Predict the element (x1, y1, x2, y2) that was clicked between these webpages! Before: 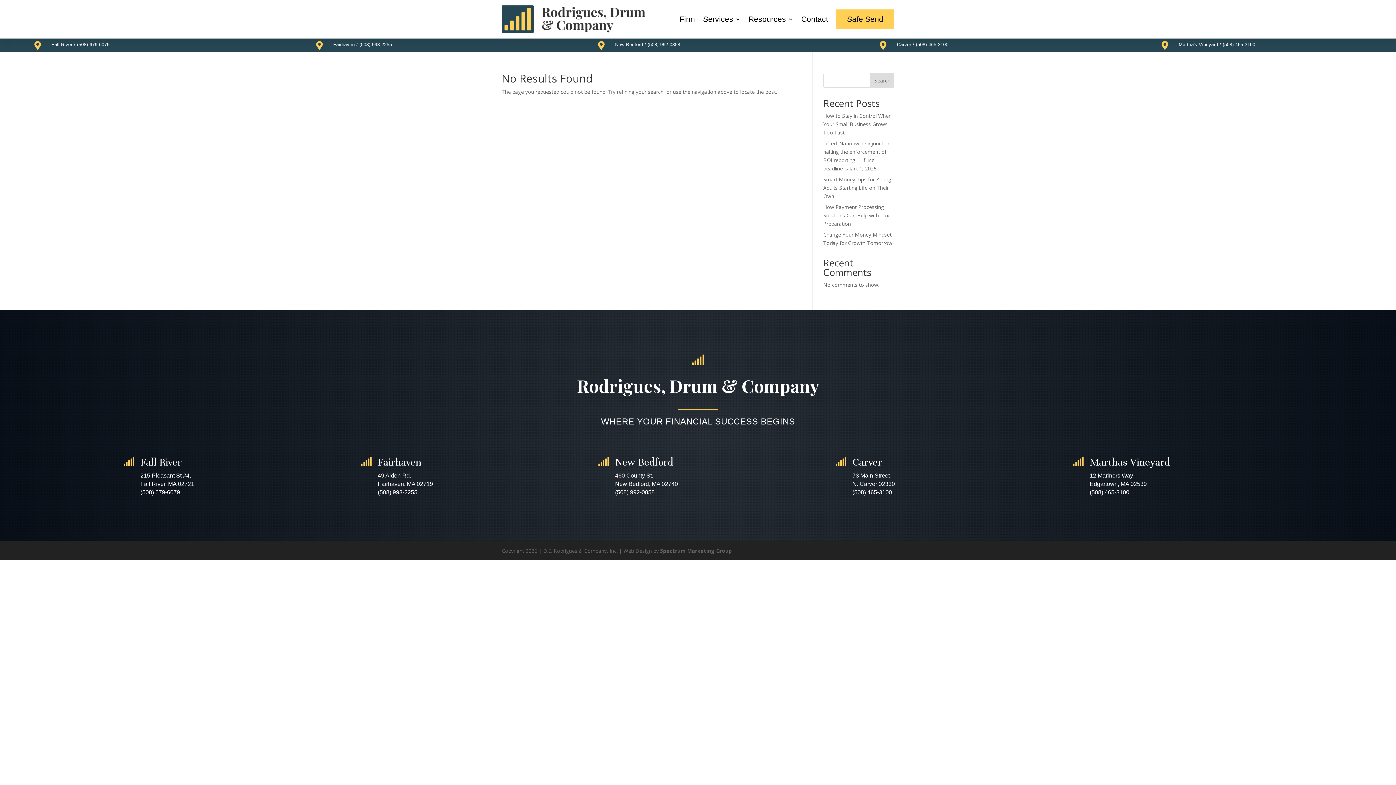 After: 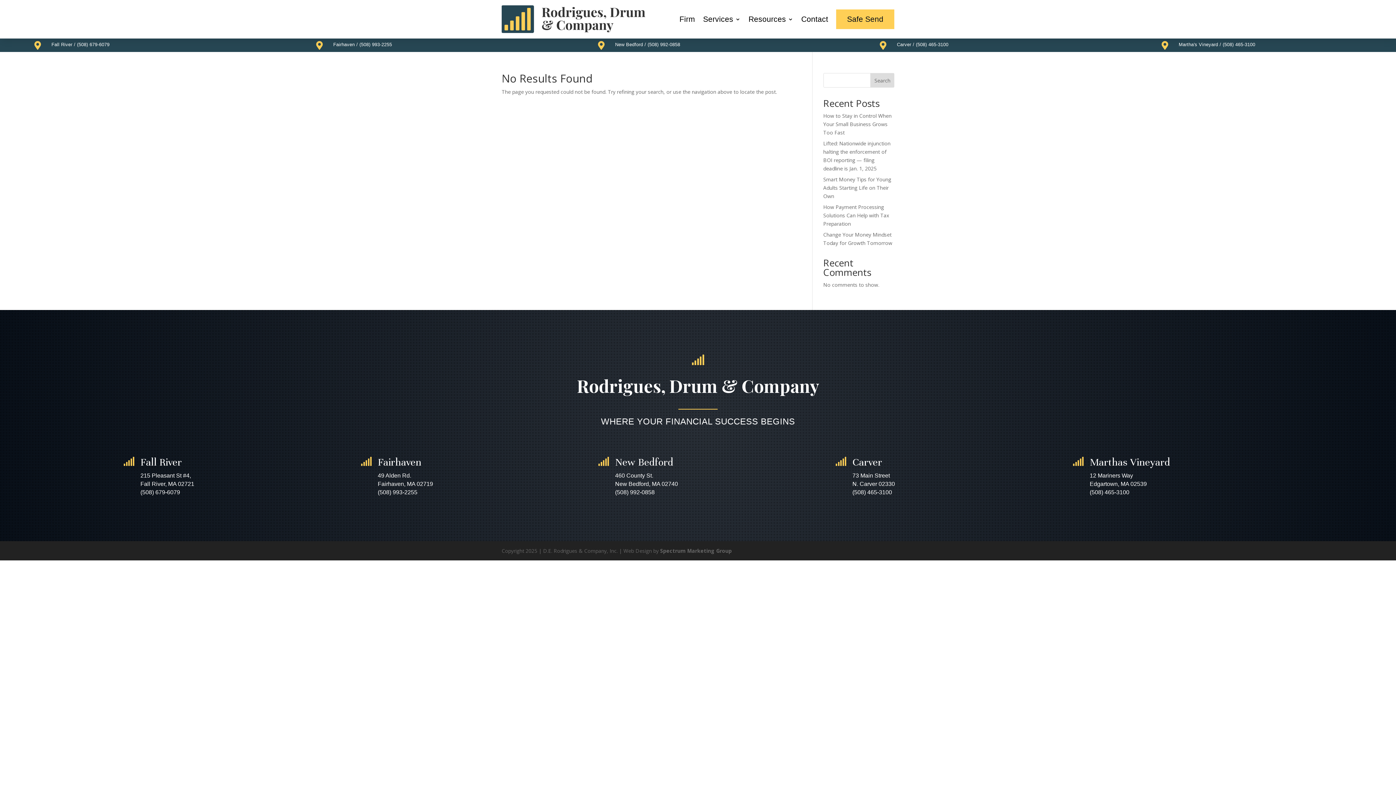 Action: label: (508) 679-6079 bbox: (140, 489, 180, 495)